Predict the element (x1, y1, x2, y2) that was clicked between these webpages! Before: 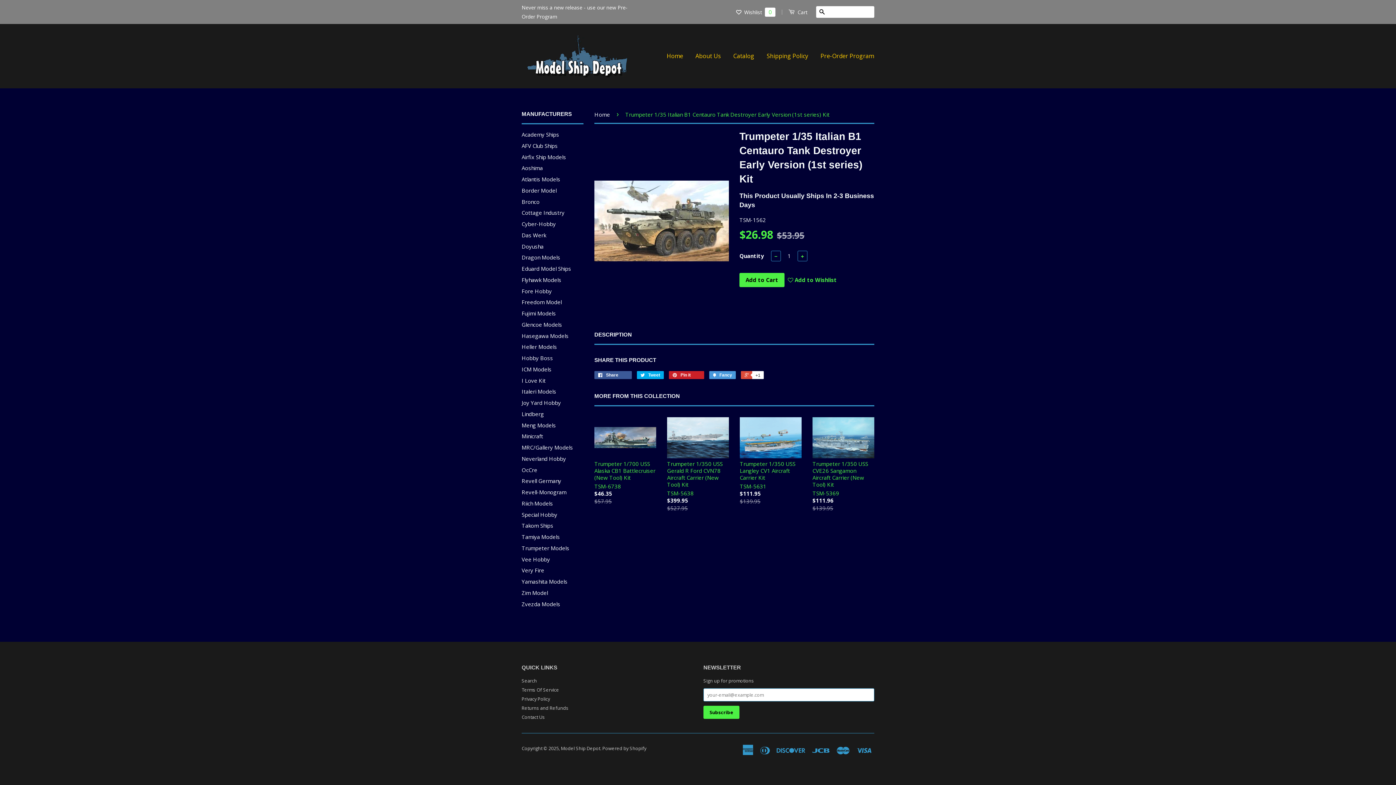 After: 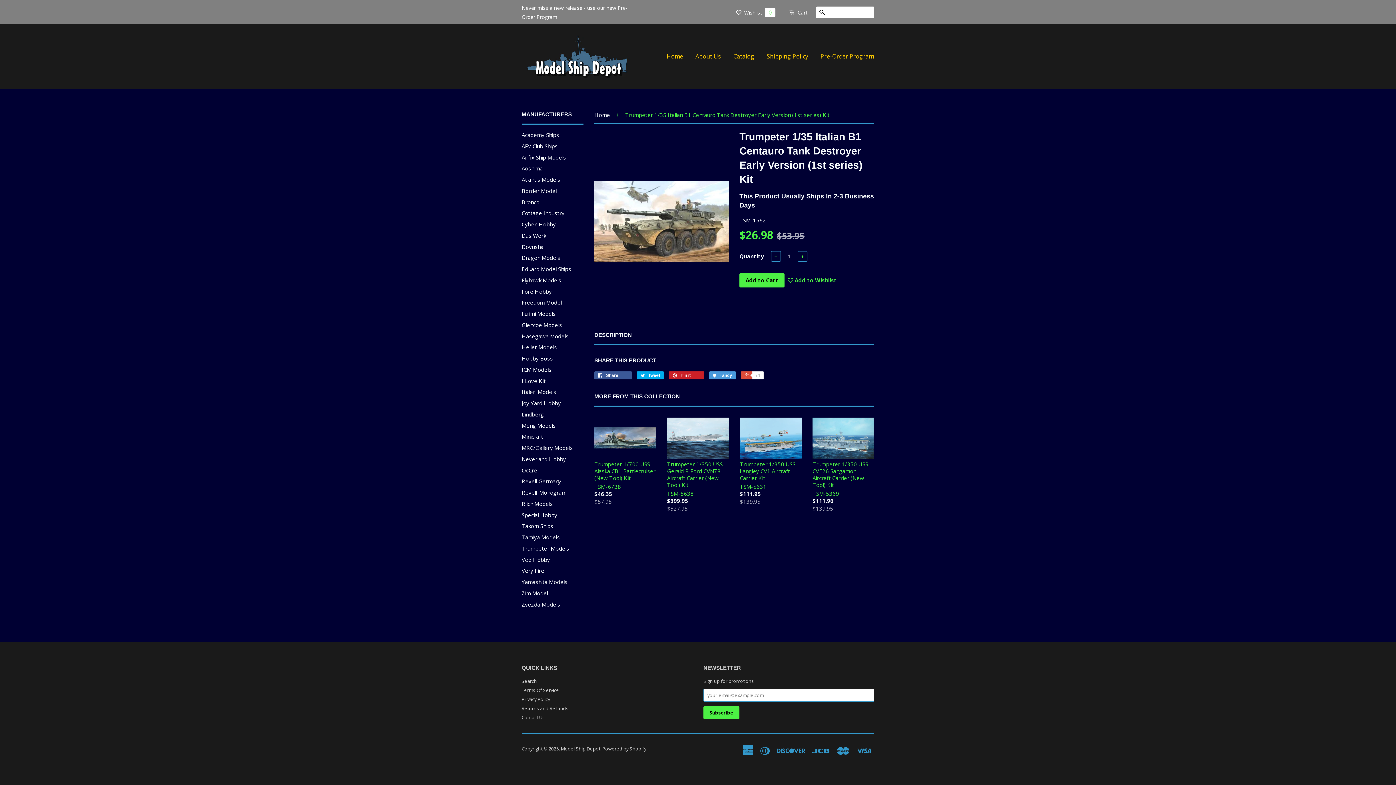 Action: bbox: (788, 6, 807, 17) label:  Cart